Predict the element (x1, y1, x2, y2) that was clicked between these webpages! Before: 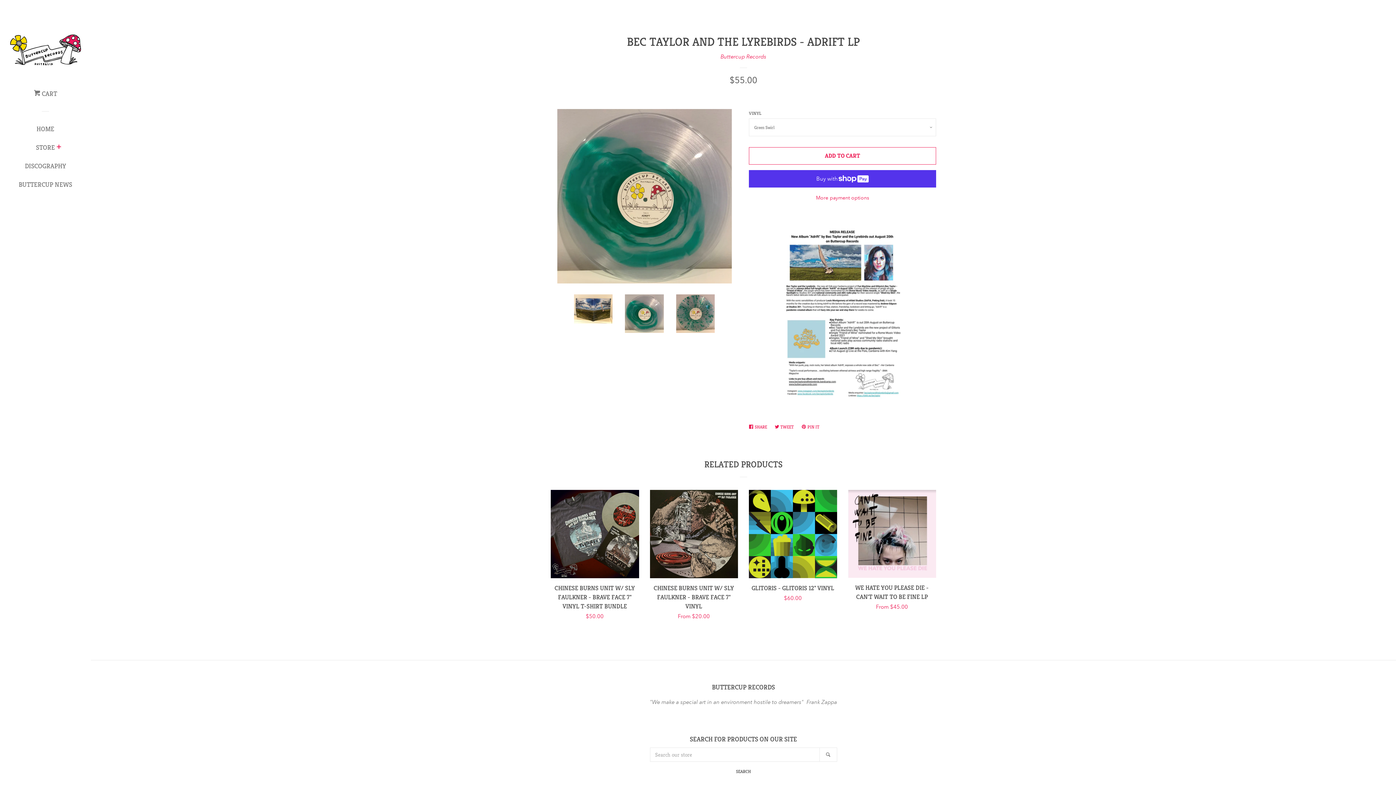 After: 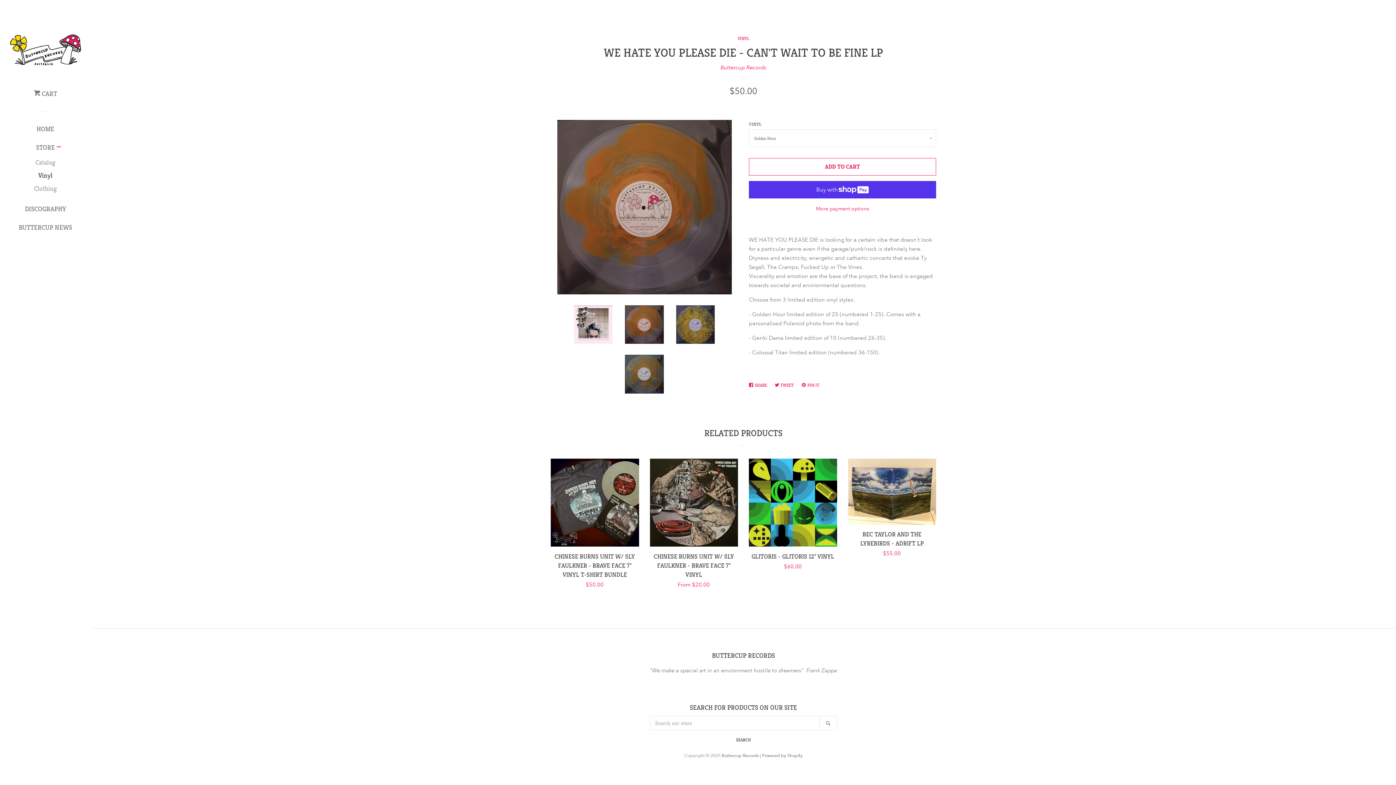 Action: label: WE HATE YOU PLEASE DIE - CAN'T WAIT TO BE FINE LP

Regular price
From $45.00 bbox: (848, 490, 936, 618)